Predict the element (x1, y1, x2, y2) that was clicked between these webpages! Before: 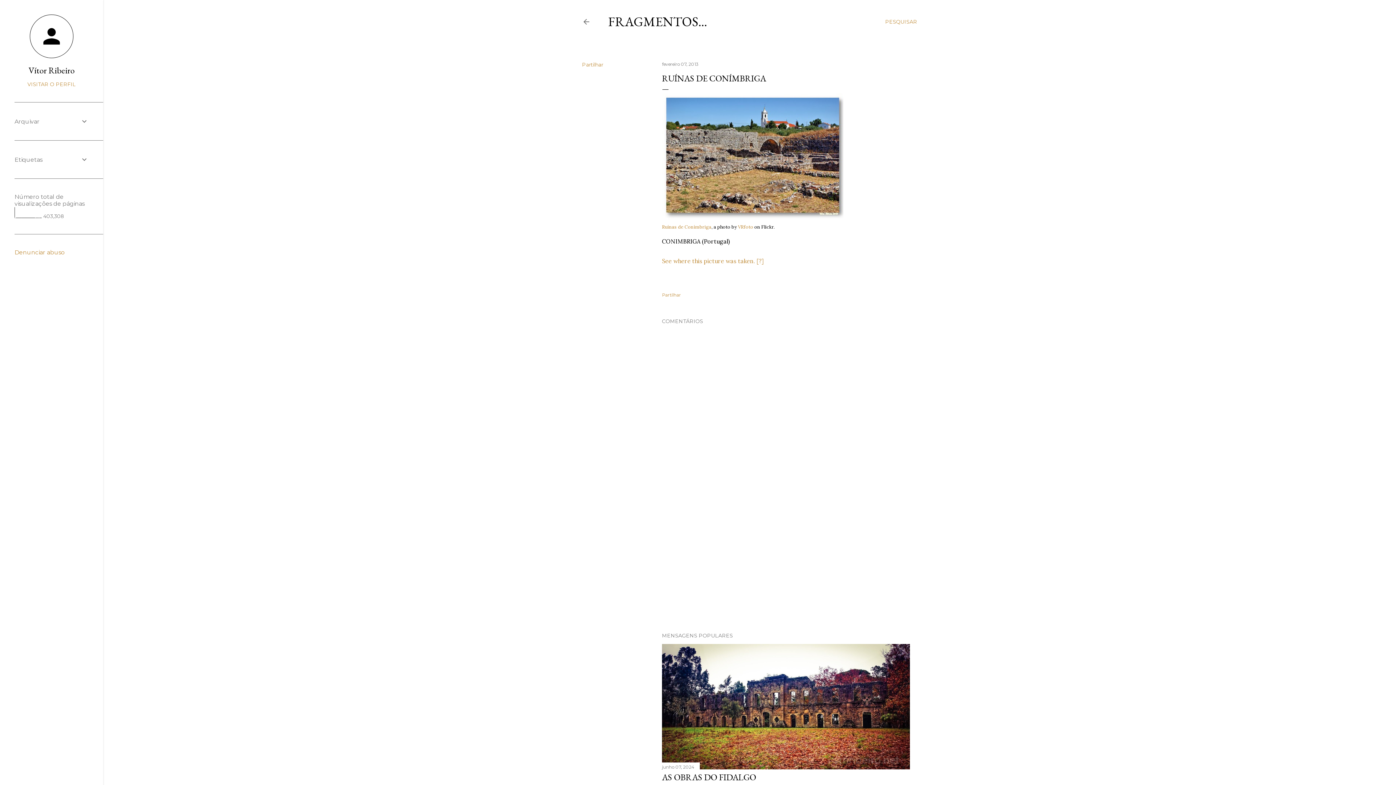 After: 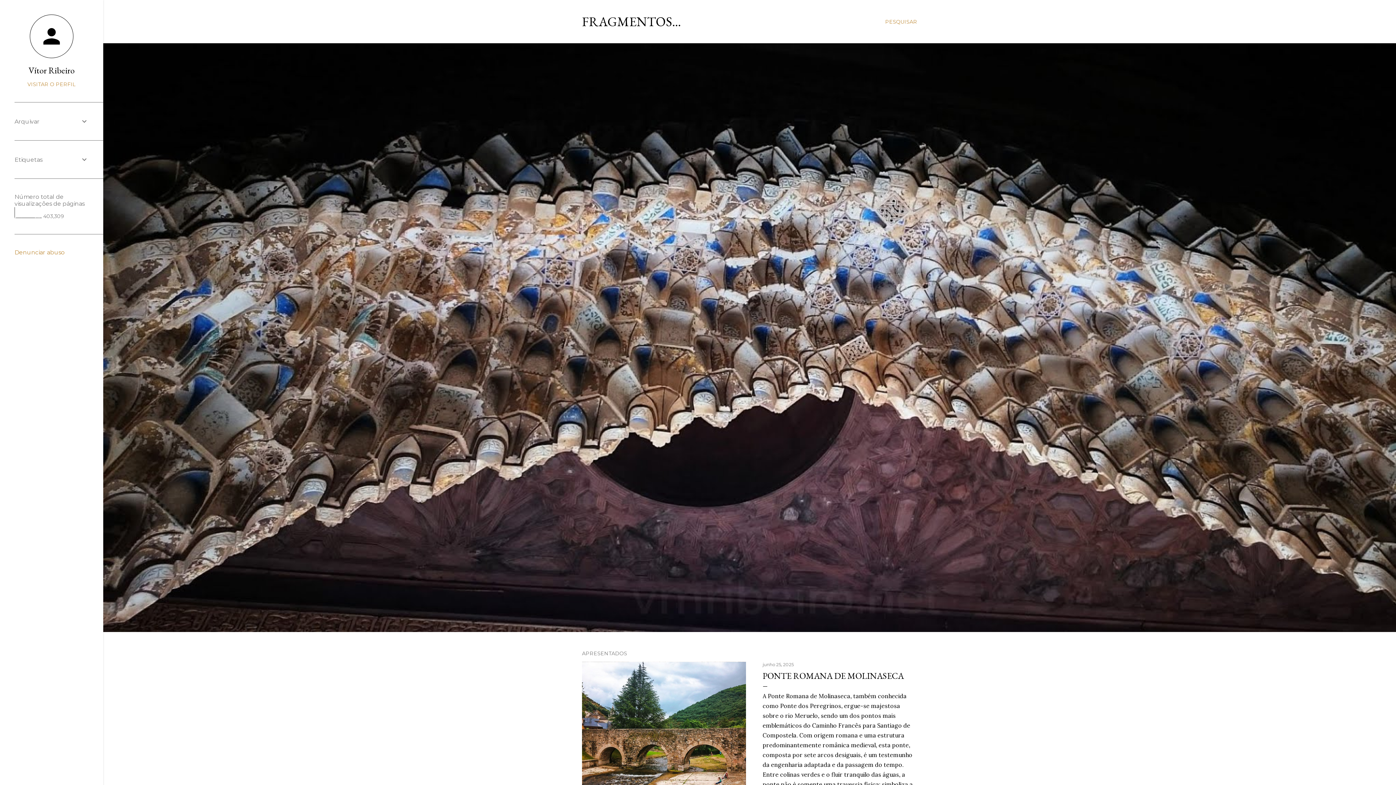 Action: label: FRAGMENTOS... bbox: (608, 13, 707, 30)